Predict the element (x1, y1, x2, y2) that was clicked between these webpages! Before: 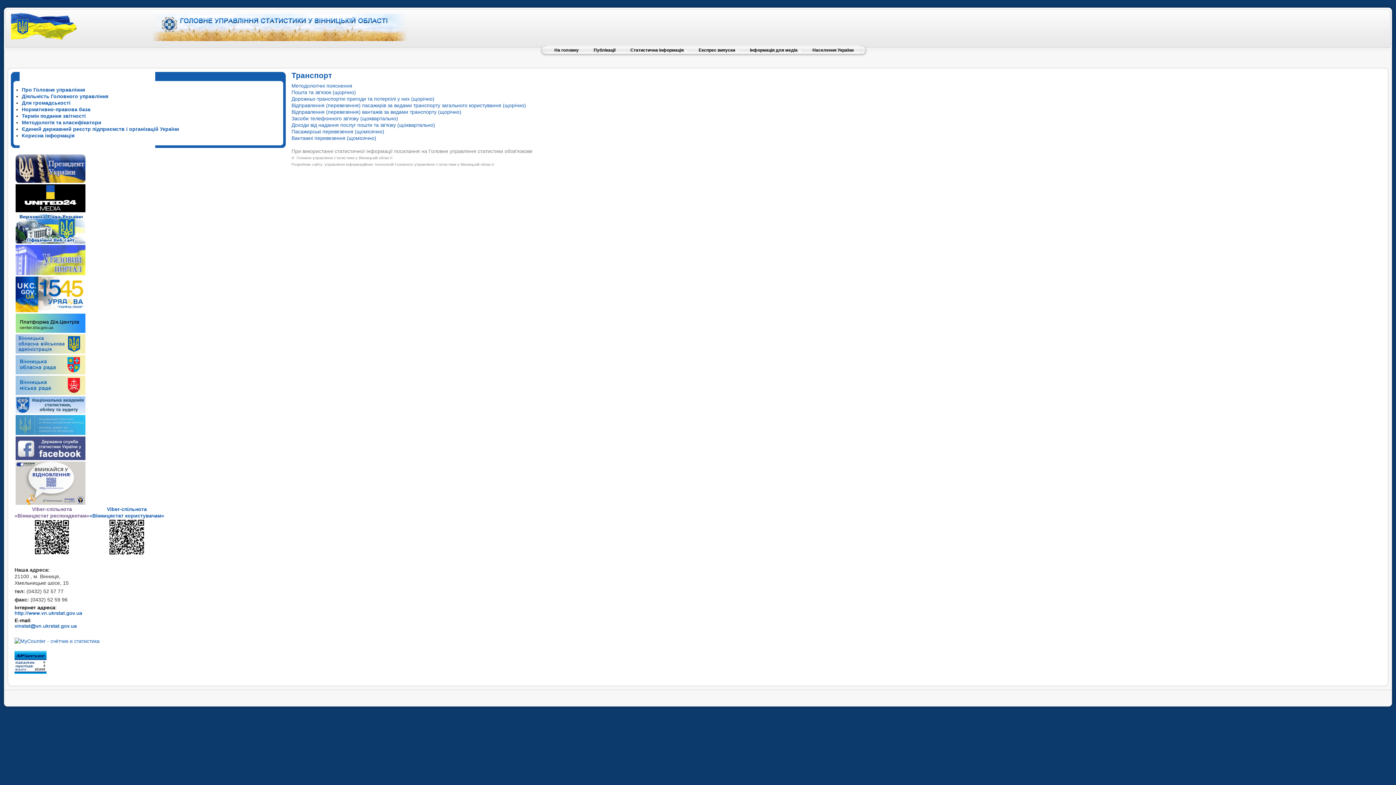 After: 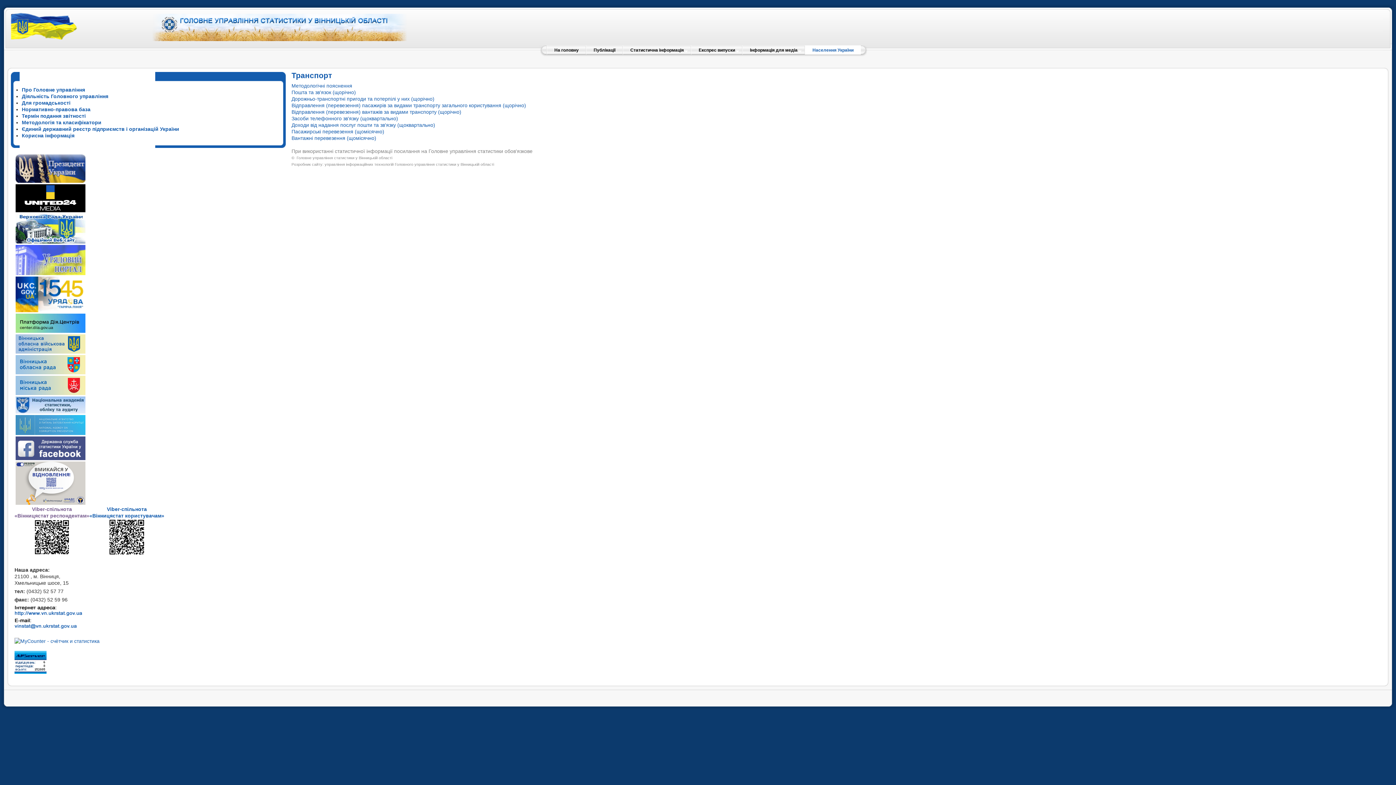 Action: bbox: (805, 45, 861, 54) label: Населення України